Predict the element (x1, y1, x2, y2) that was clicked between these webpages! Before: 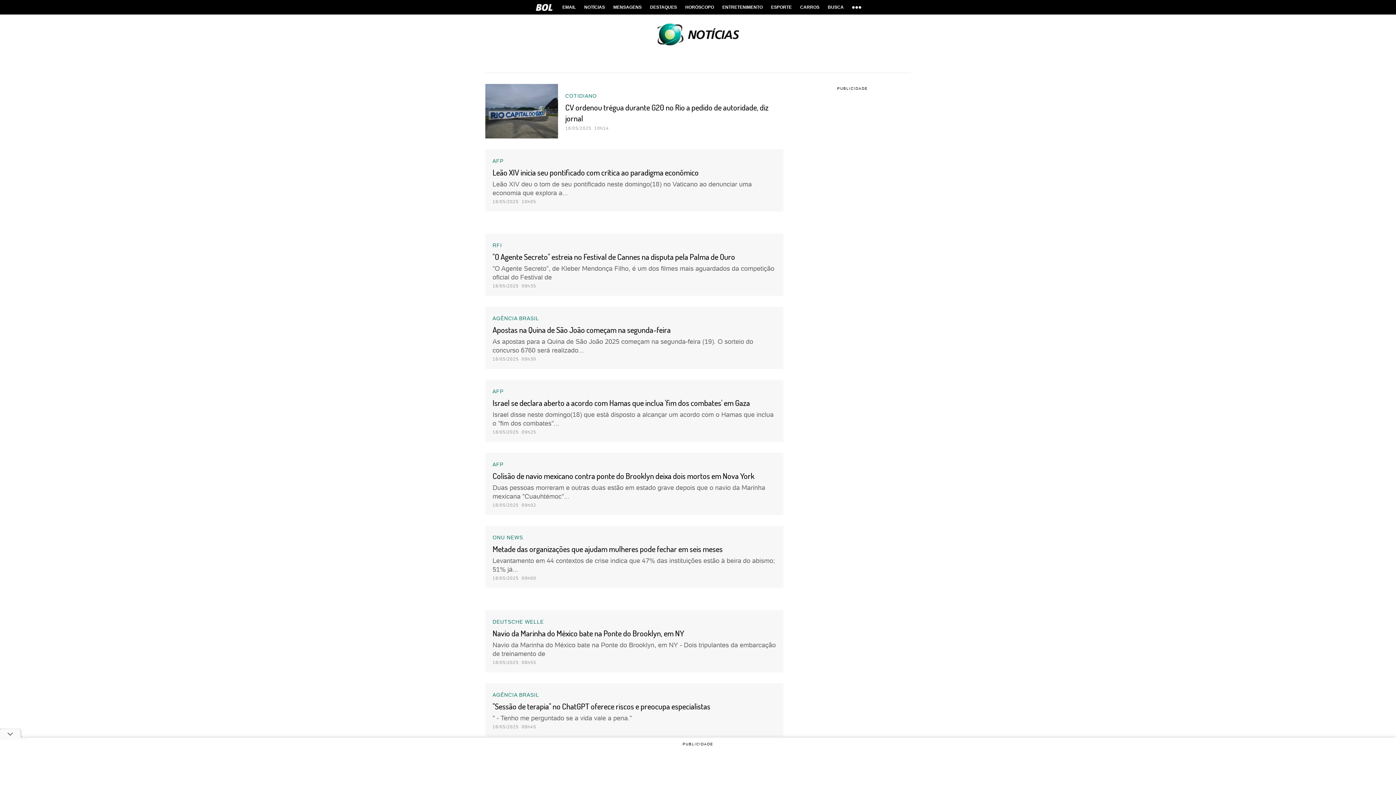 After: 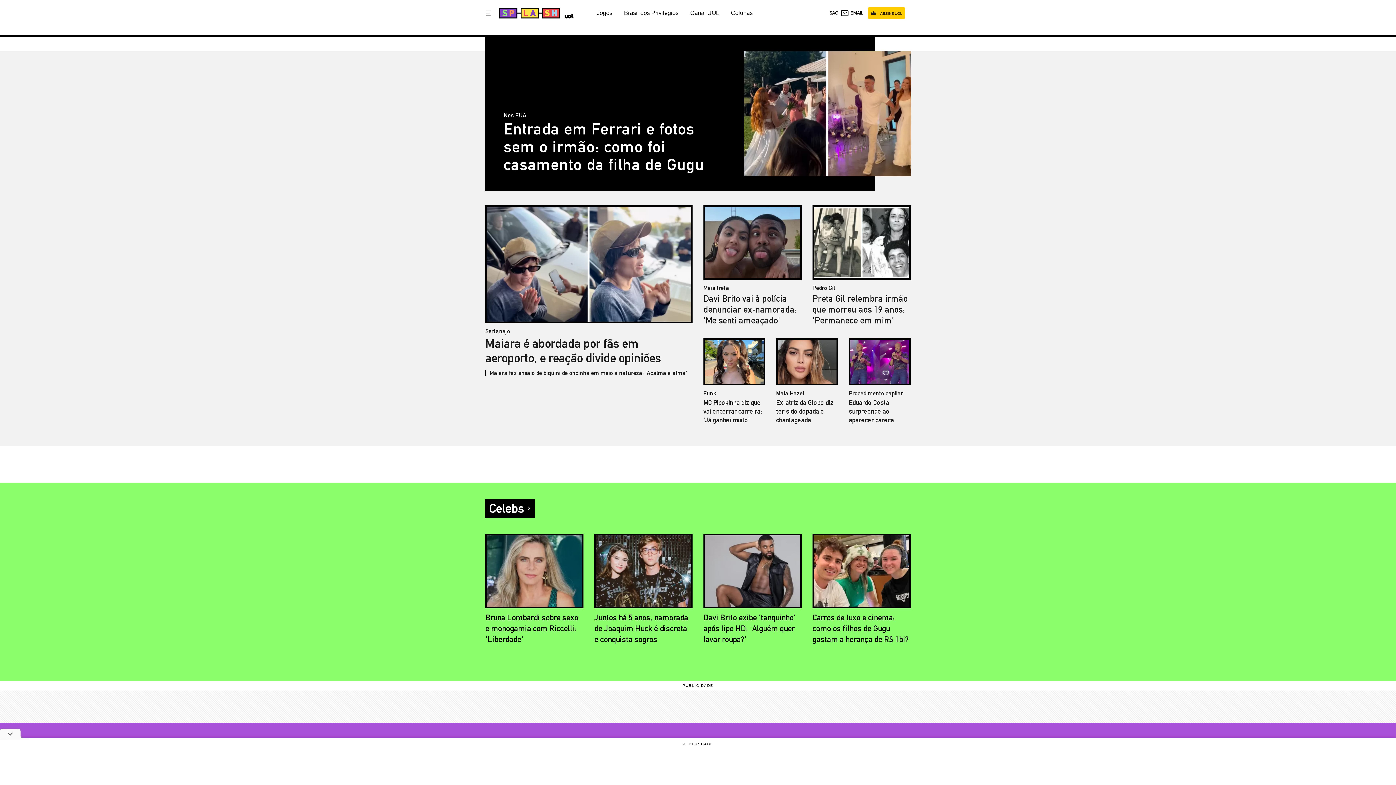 Action: bbox: (718, 0, 766, 14) label: ENTRETENIMENTO